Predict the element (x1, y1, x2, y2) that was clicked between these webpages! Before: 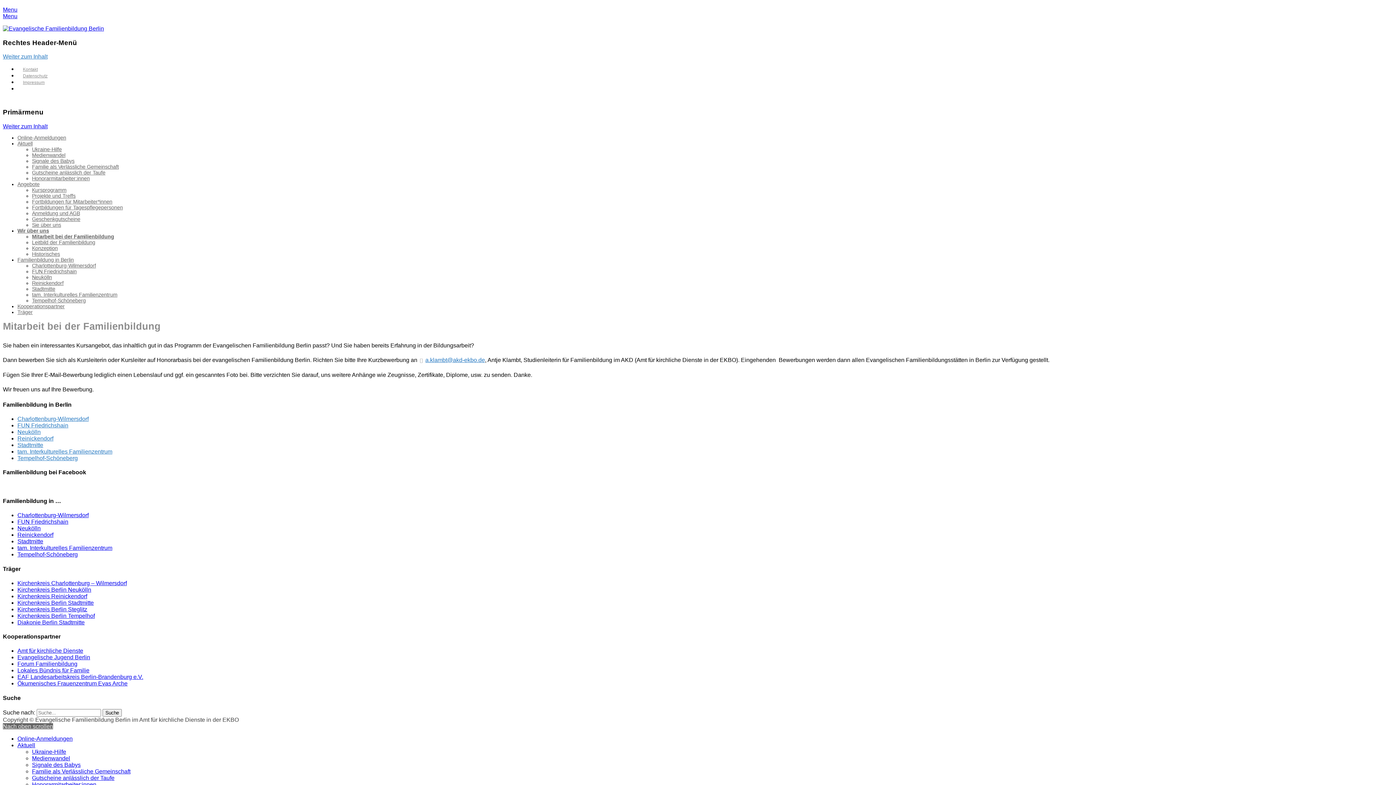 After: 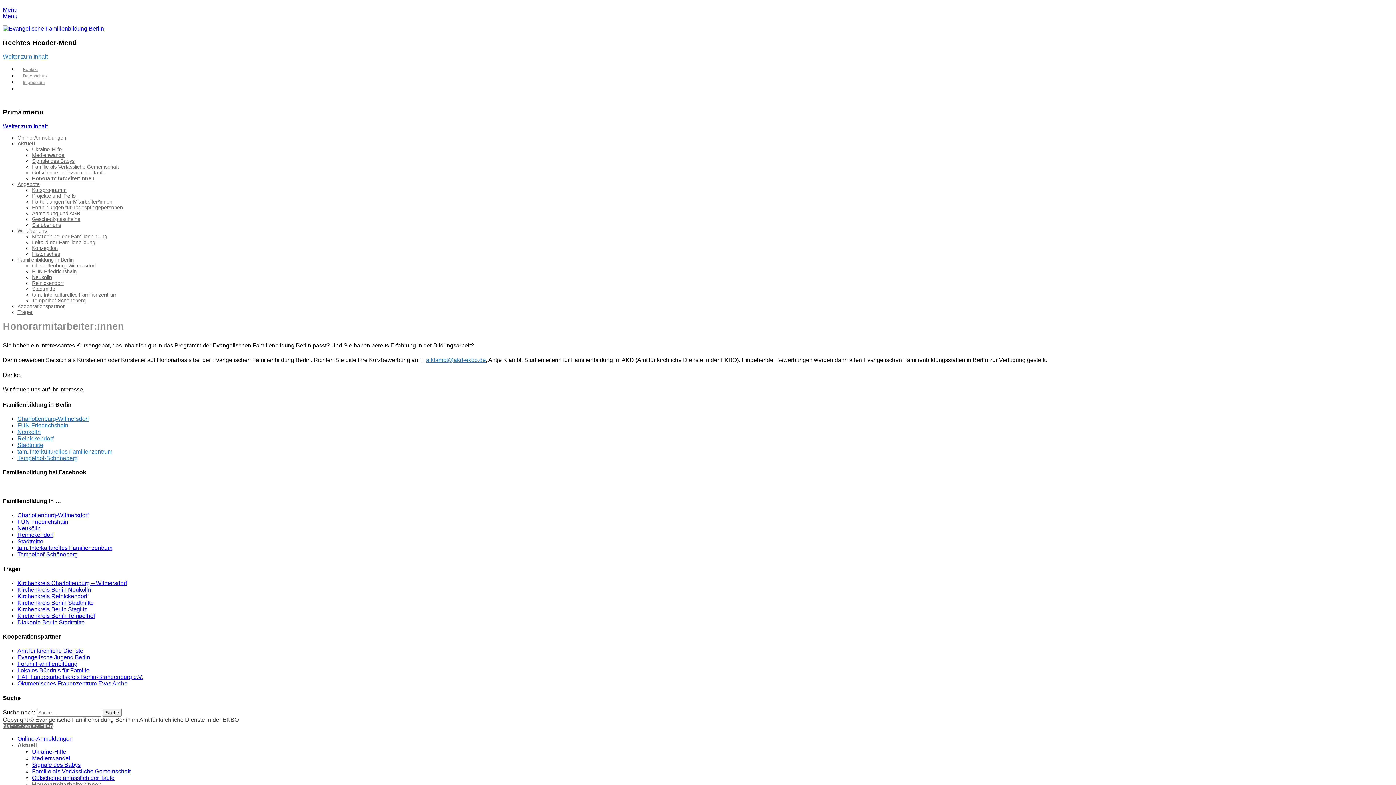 Action: bbox: (32, 175, 89, 181) label: Honorarmitarbeiter:innen